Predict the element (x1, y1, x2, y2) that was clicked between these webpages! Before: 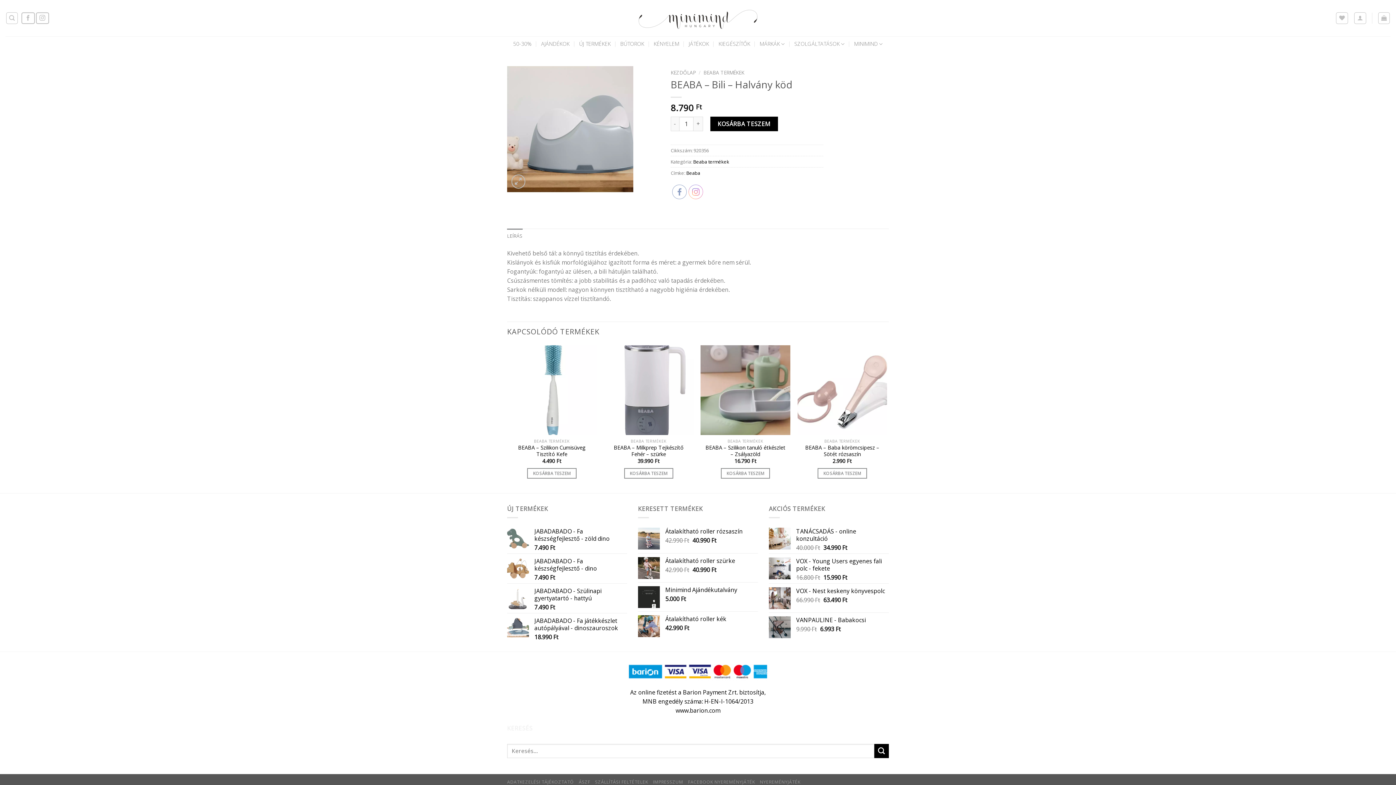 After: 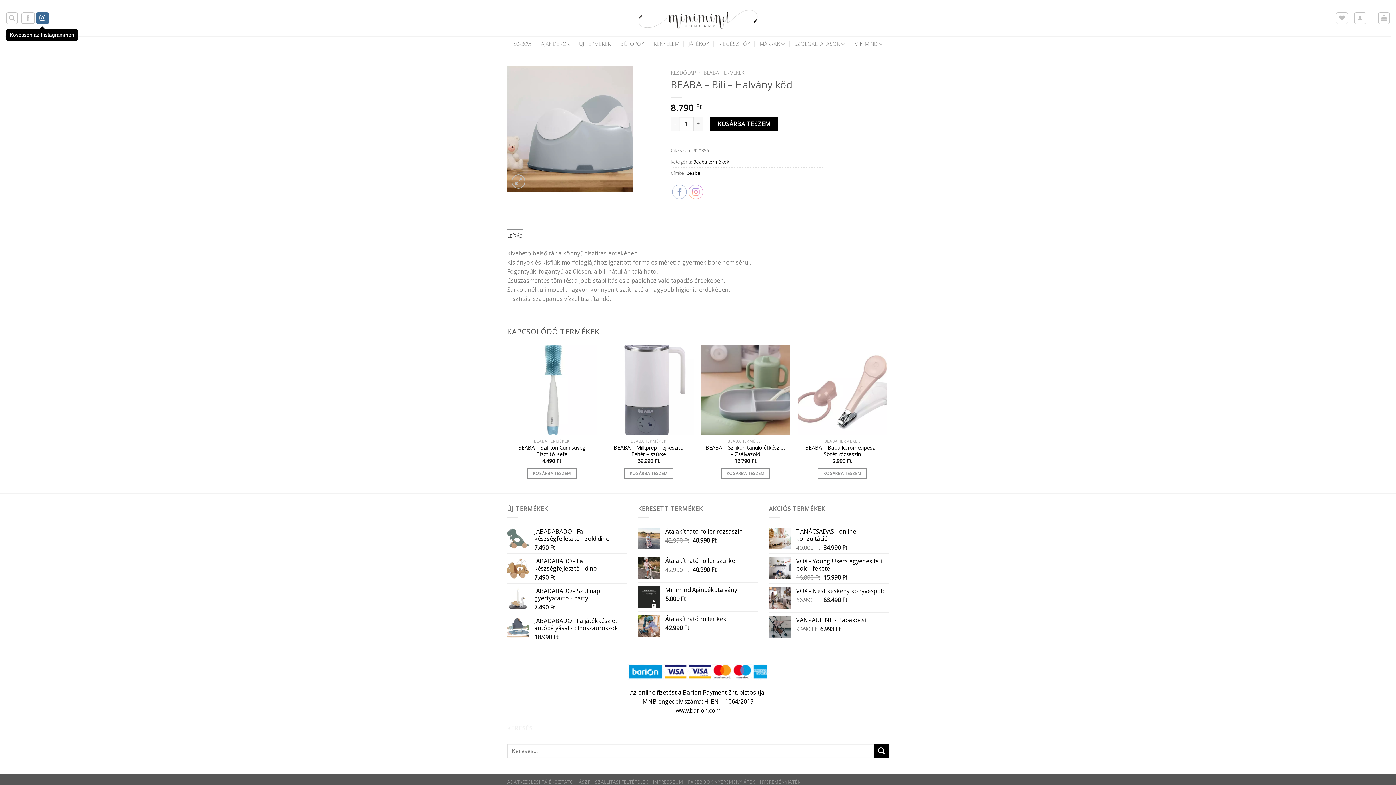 Action: bbox: (35, 12, 49, 24) label: Kövessen az Instagrammon